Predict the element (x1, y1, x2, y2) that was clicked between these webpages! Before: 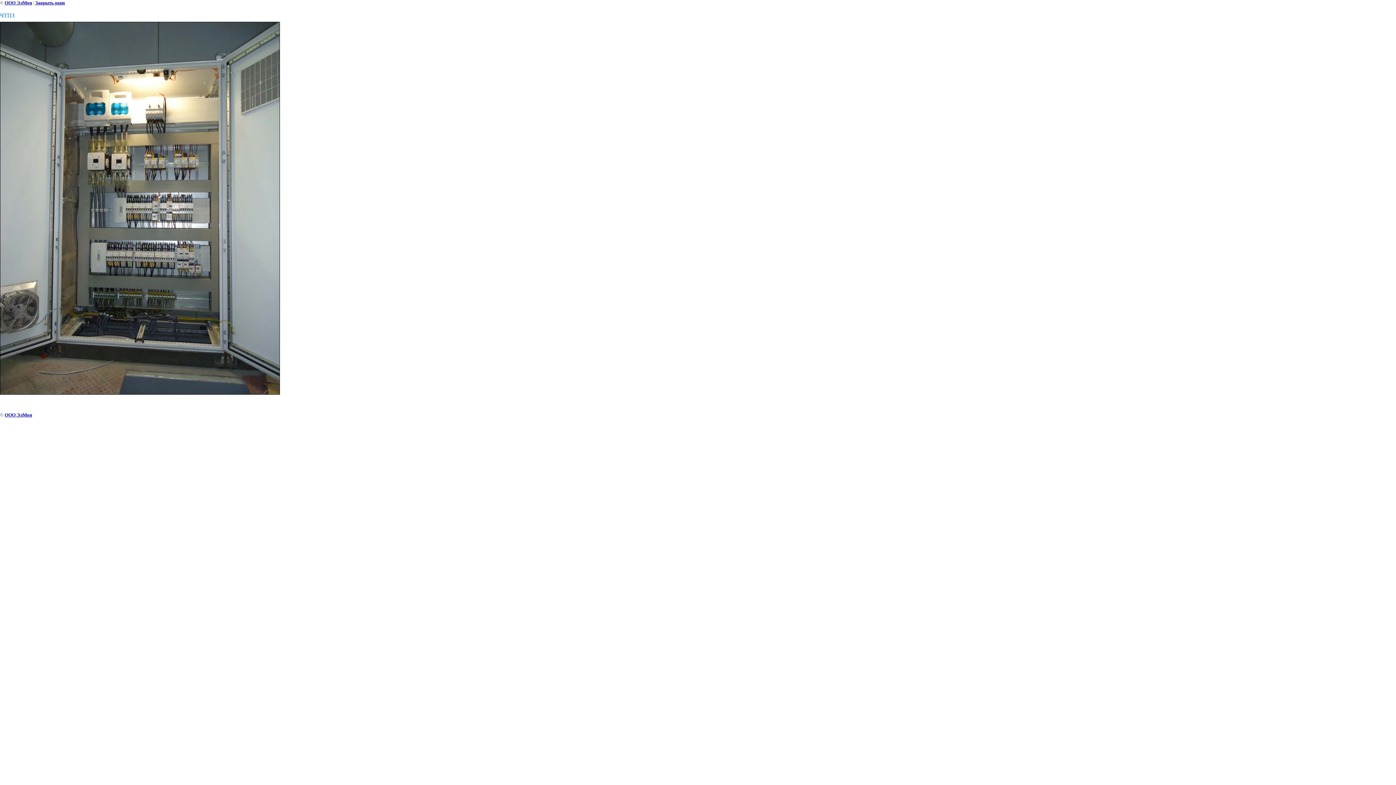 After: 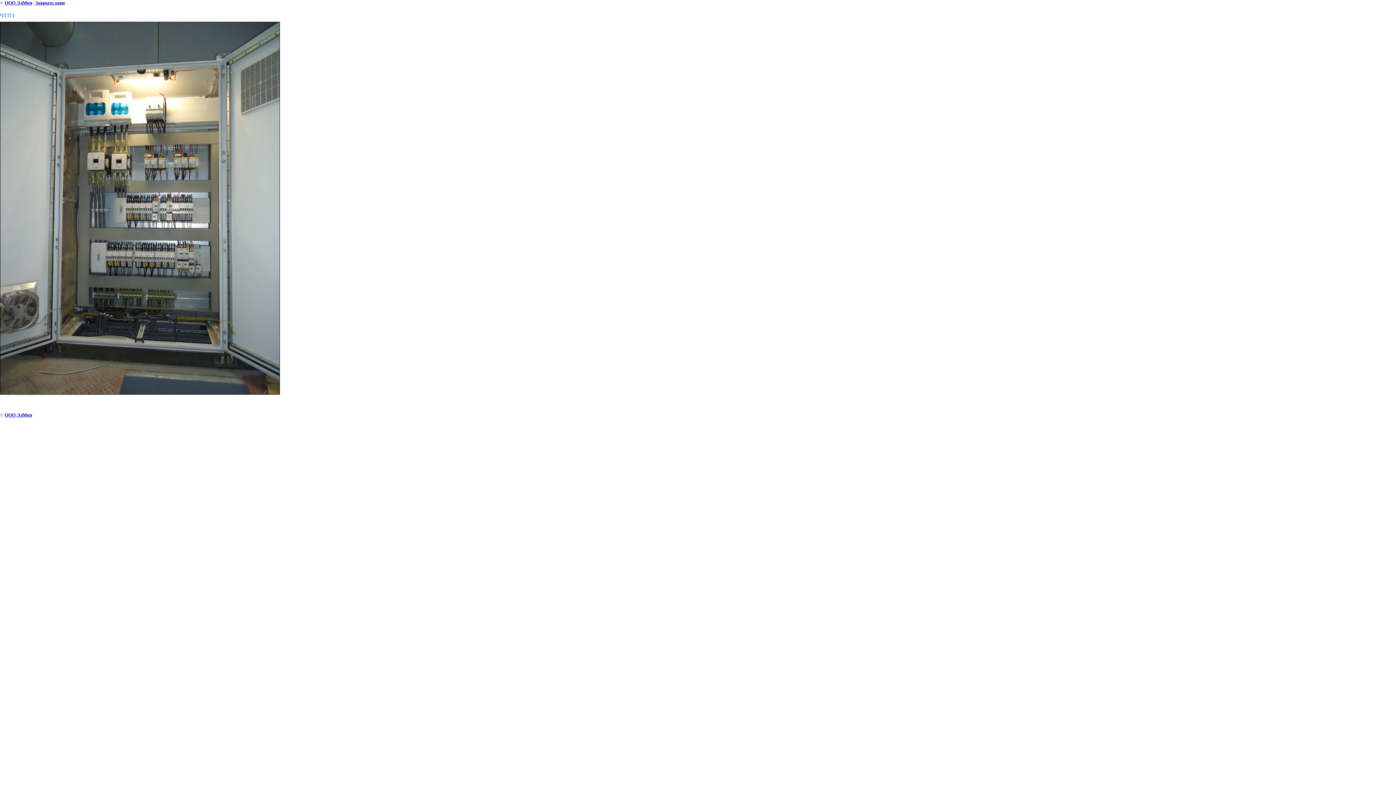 Action: label: Закрыть окно bbox: (35, 0, 65, 5)